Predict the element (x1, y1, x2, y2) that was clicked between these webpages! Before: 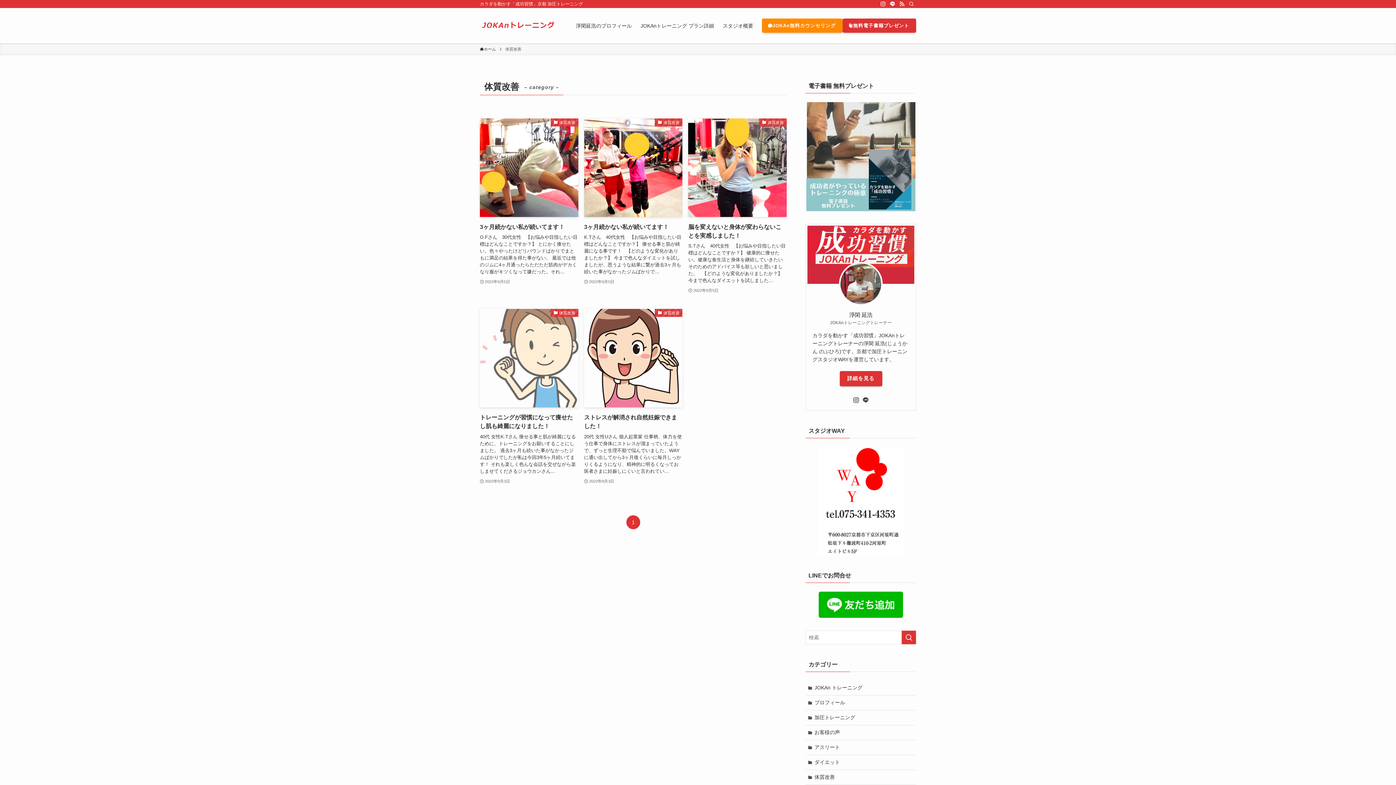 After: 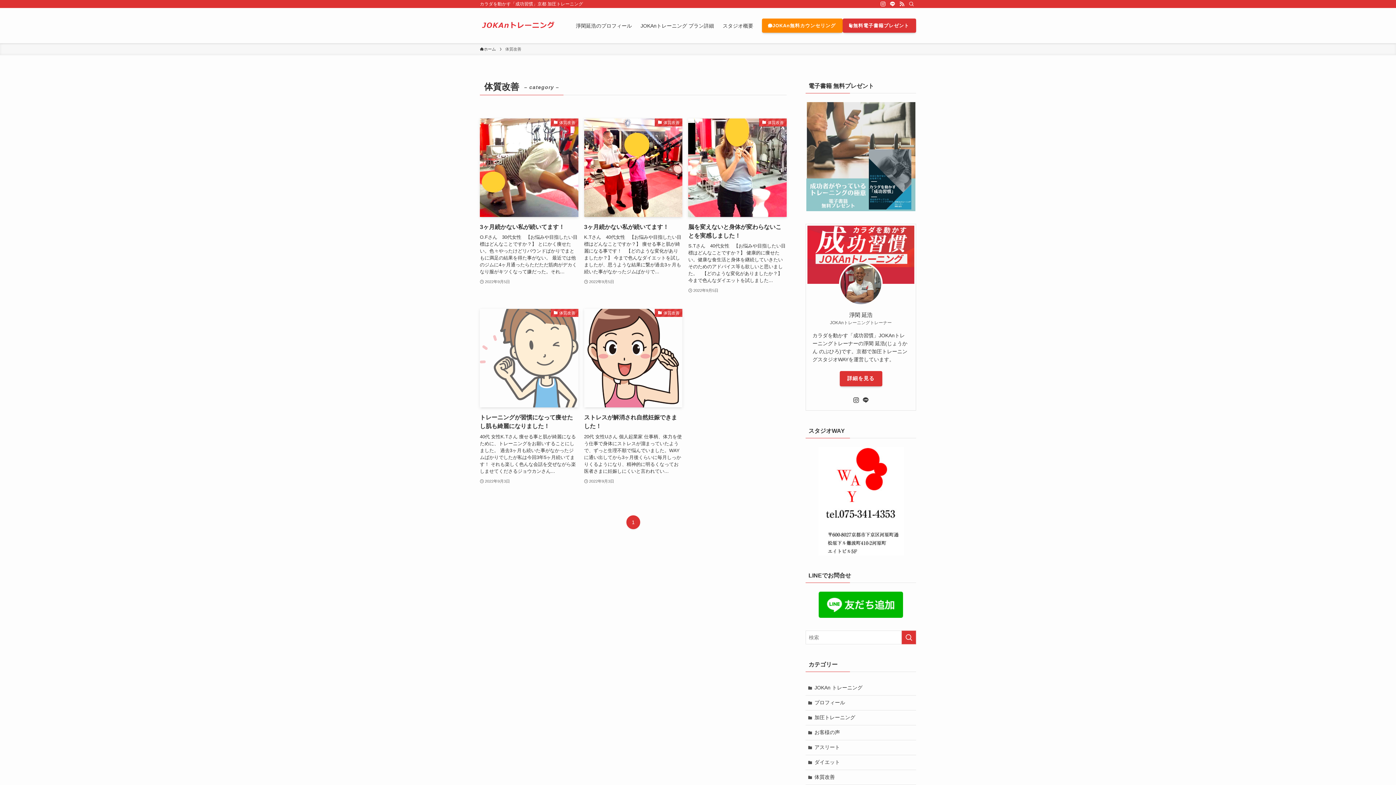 Action: bbox: (888, 0, 897, 8) label: line